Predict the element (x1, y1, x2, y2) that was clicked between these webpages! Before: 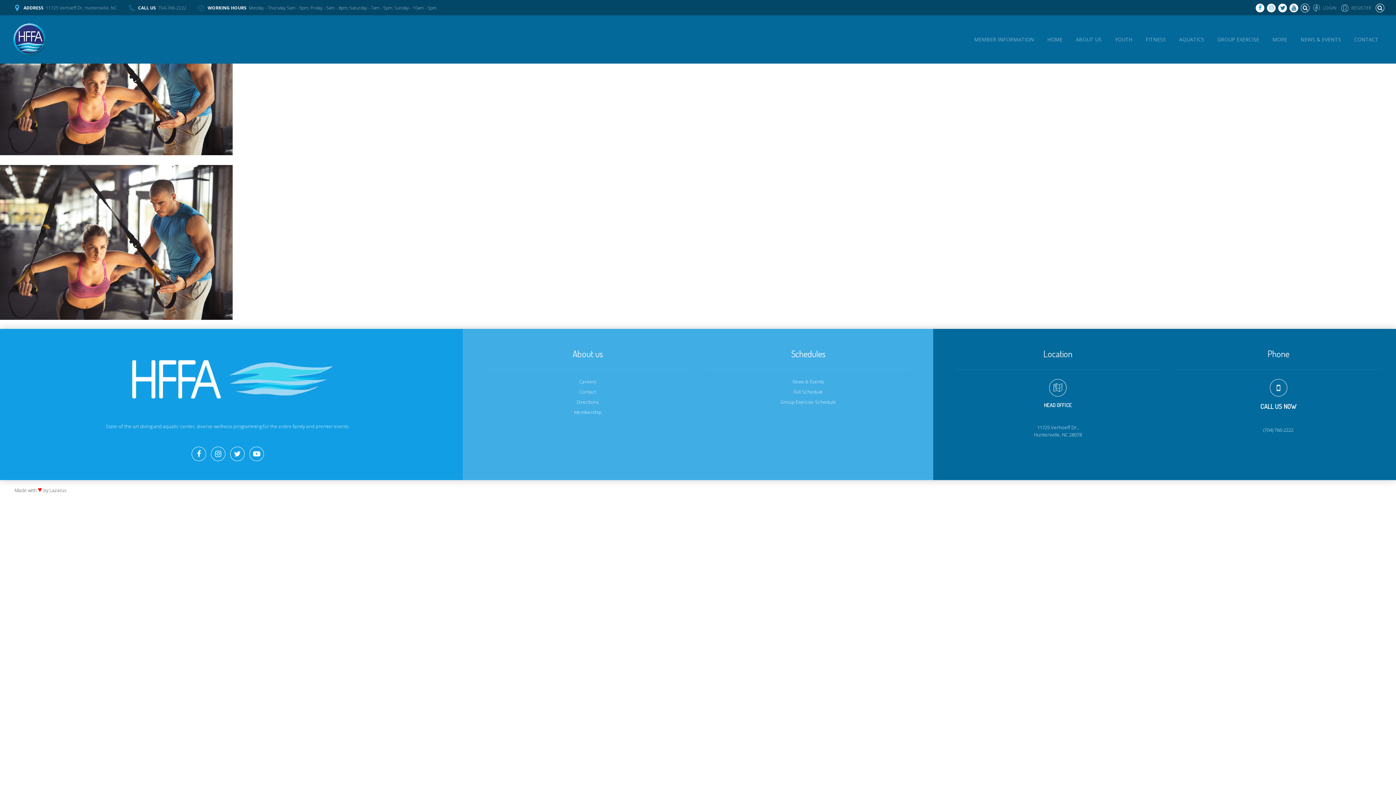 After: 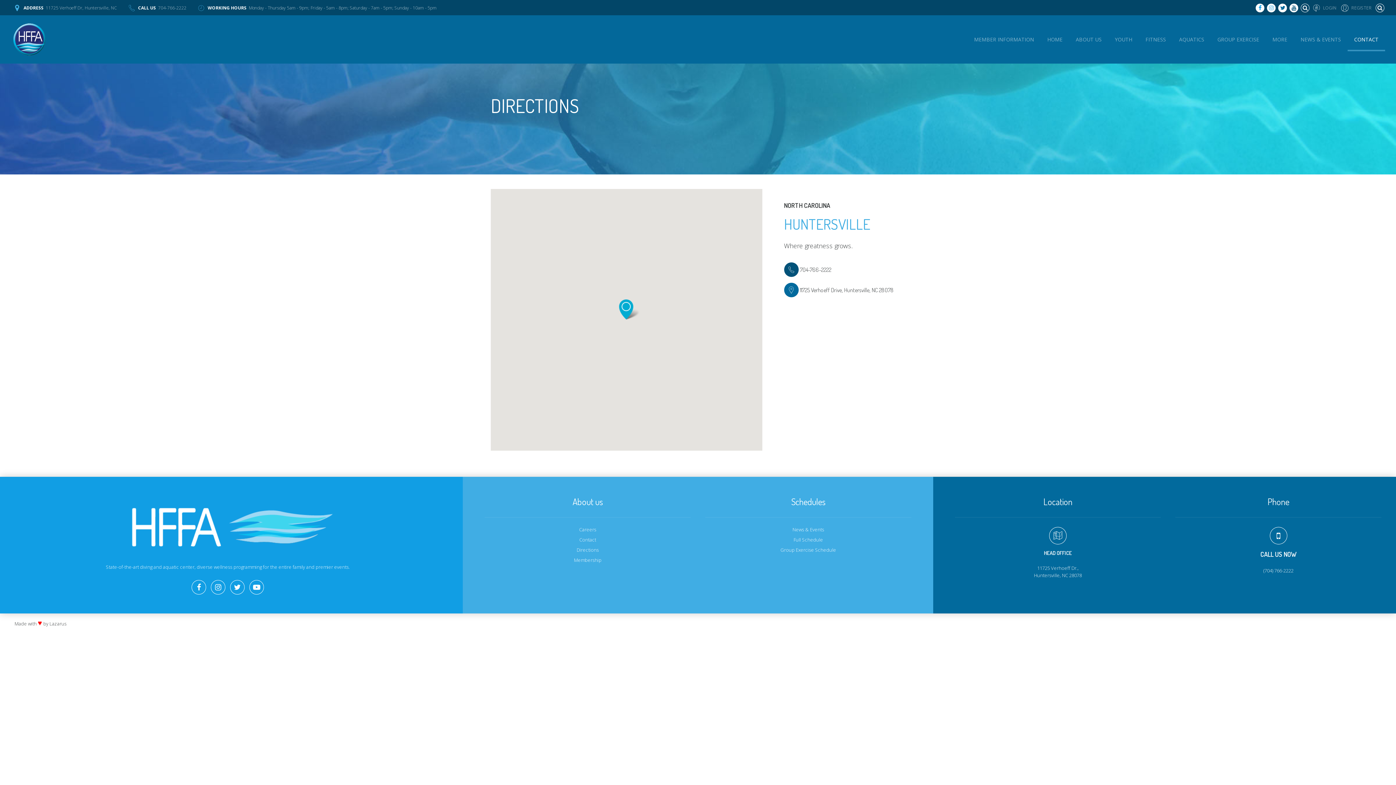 Action: label: Directions bbox: (576, 399, 598, 405)